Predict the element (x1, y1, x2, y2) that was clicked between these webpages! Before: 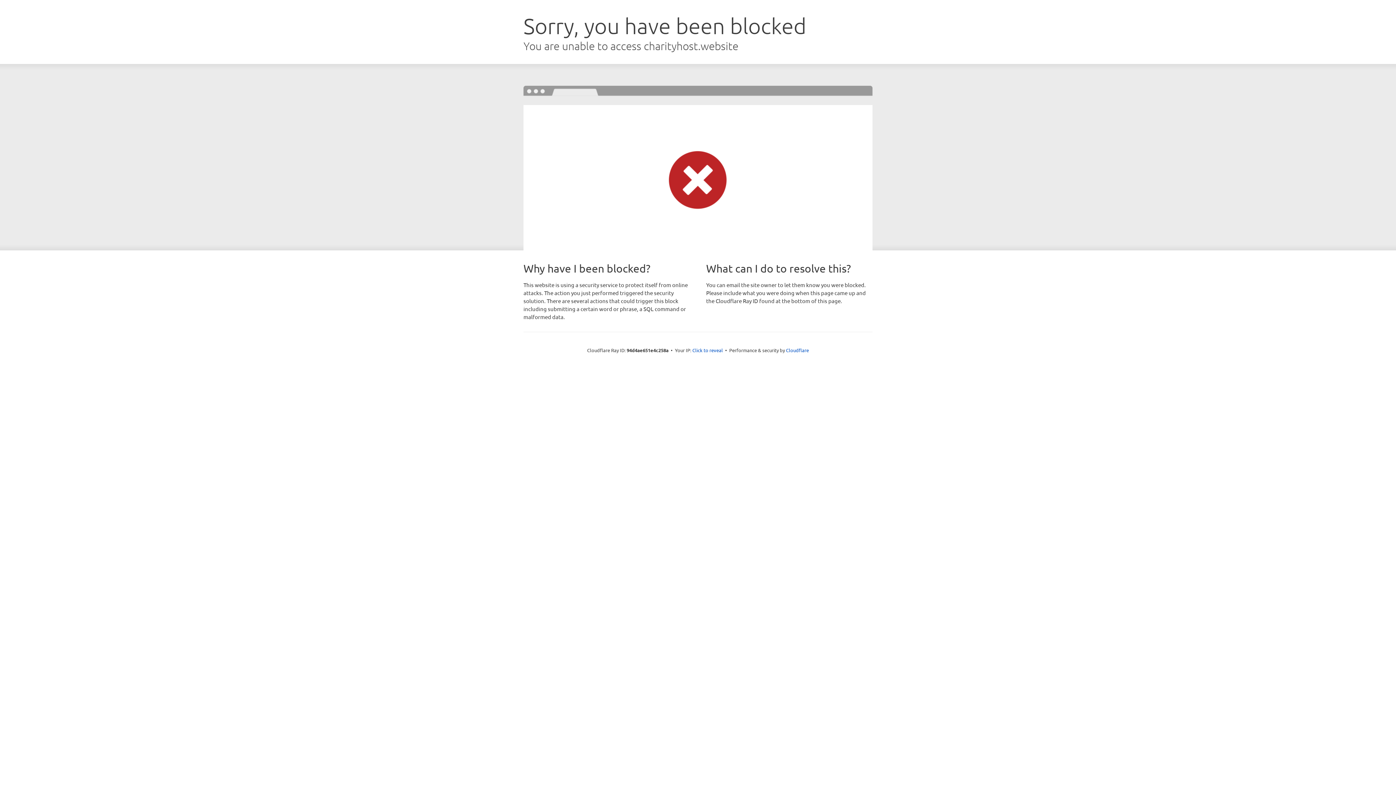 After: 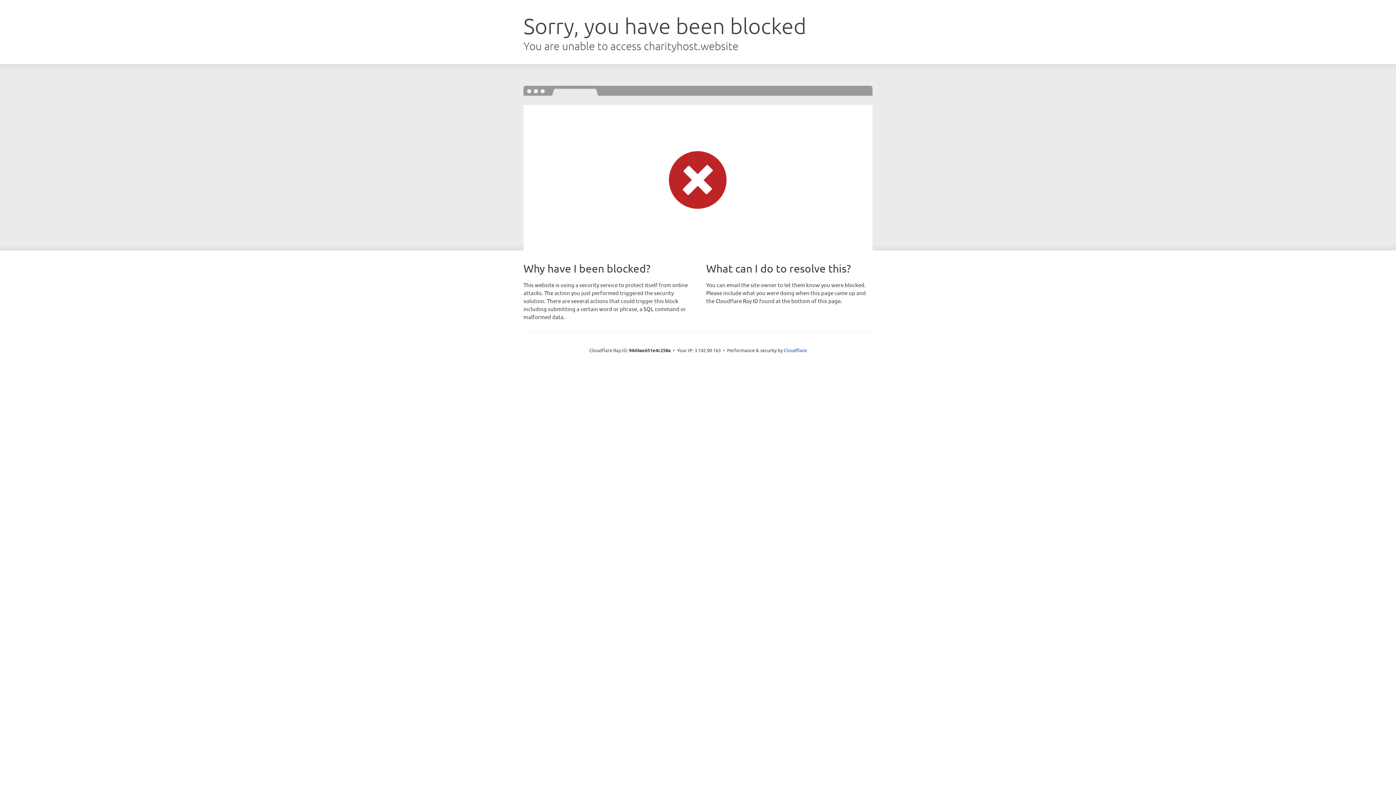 Action: bbox: (692, 346, 723, 353) label: Click to reveal